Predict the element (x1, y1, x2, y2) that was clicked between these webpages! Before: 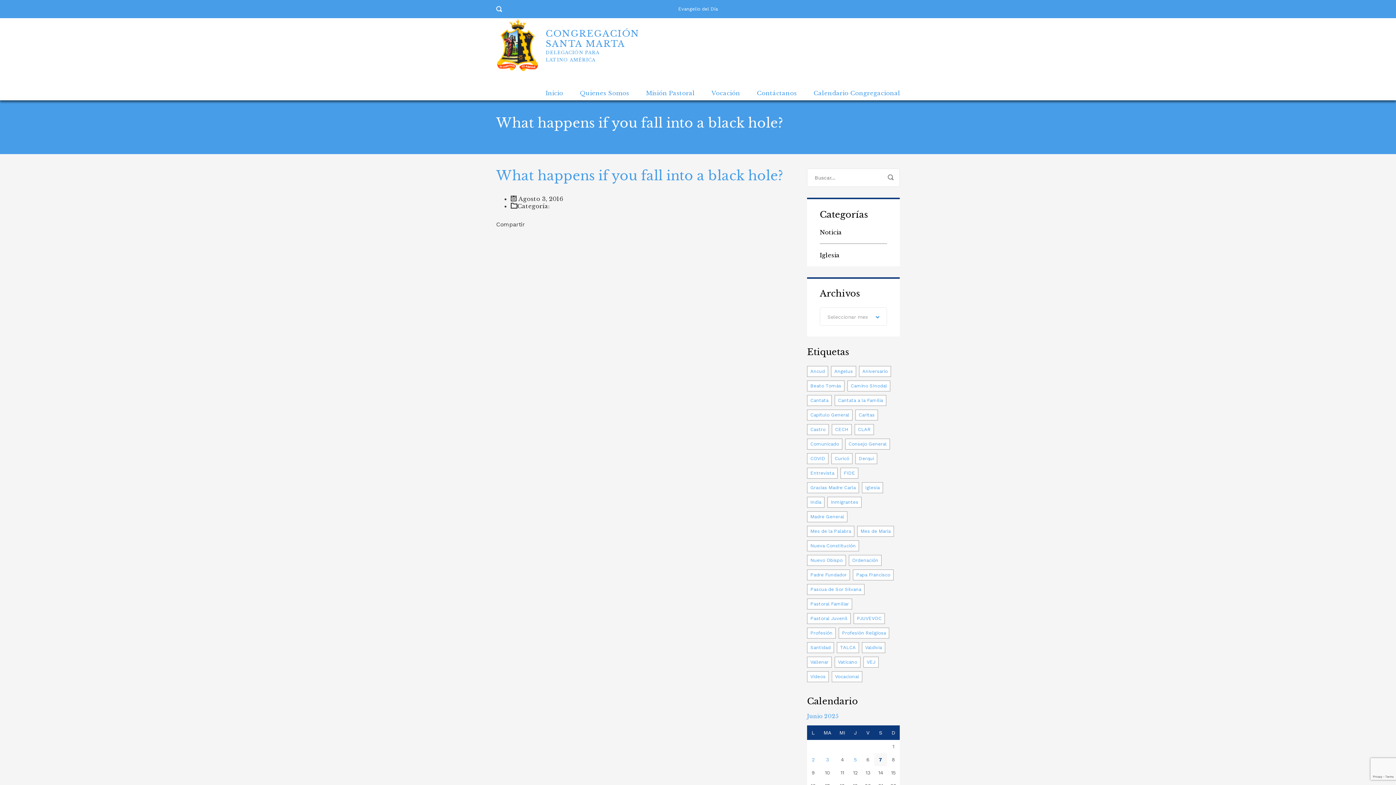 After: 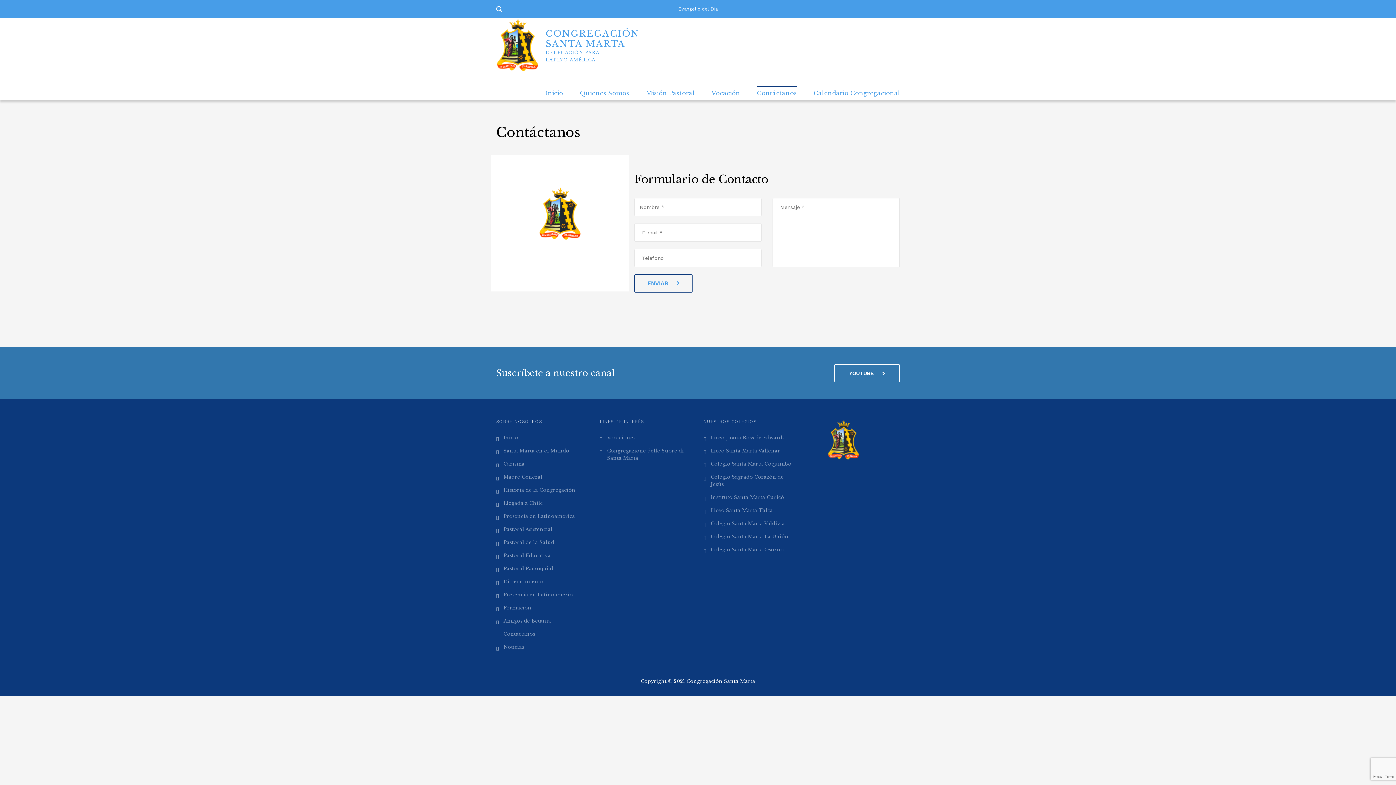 Action: bbox: (757, 72, 797, 100) label: Contáctanos